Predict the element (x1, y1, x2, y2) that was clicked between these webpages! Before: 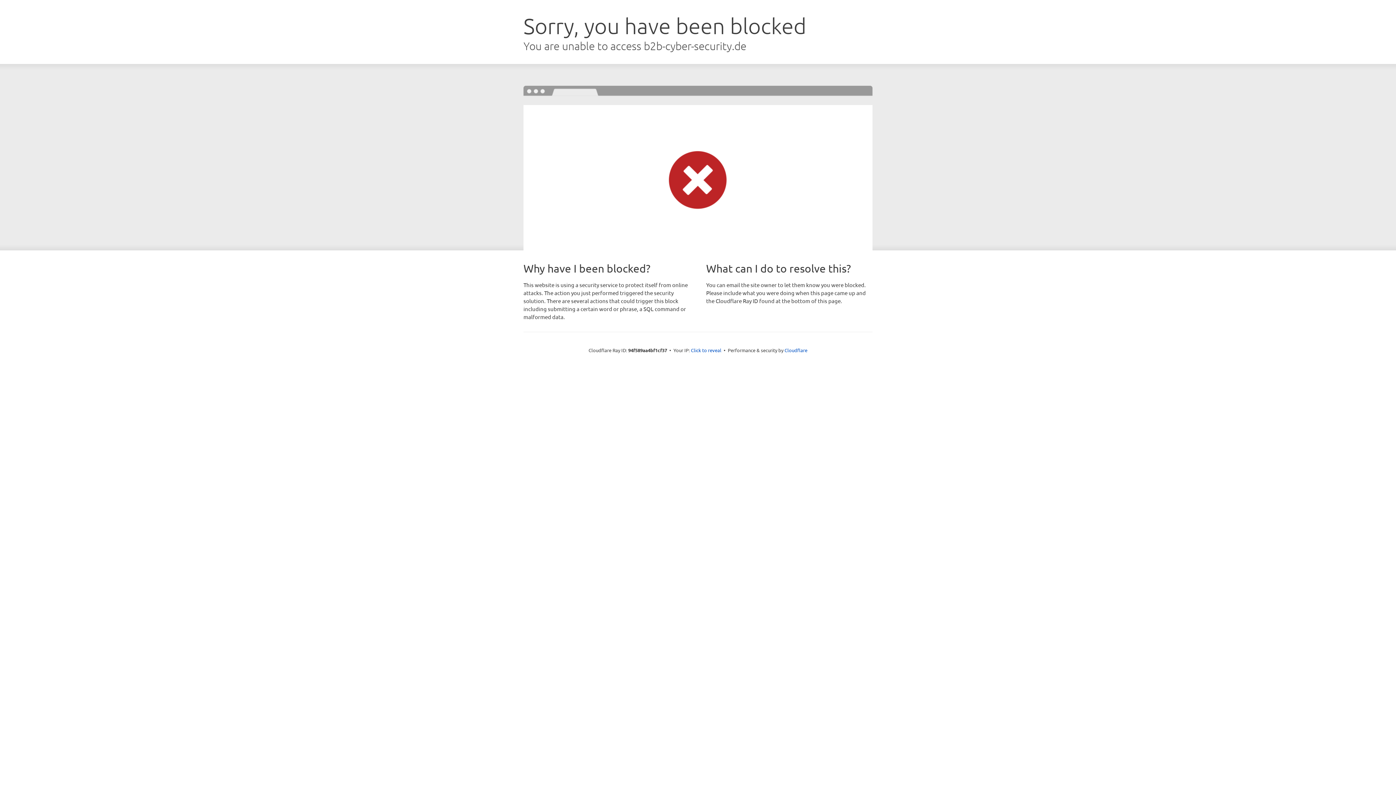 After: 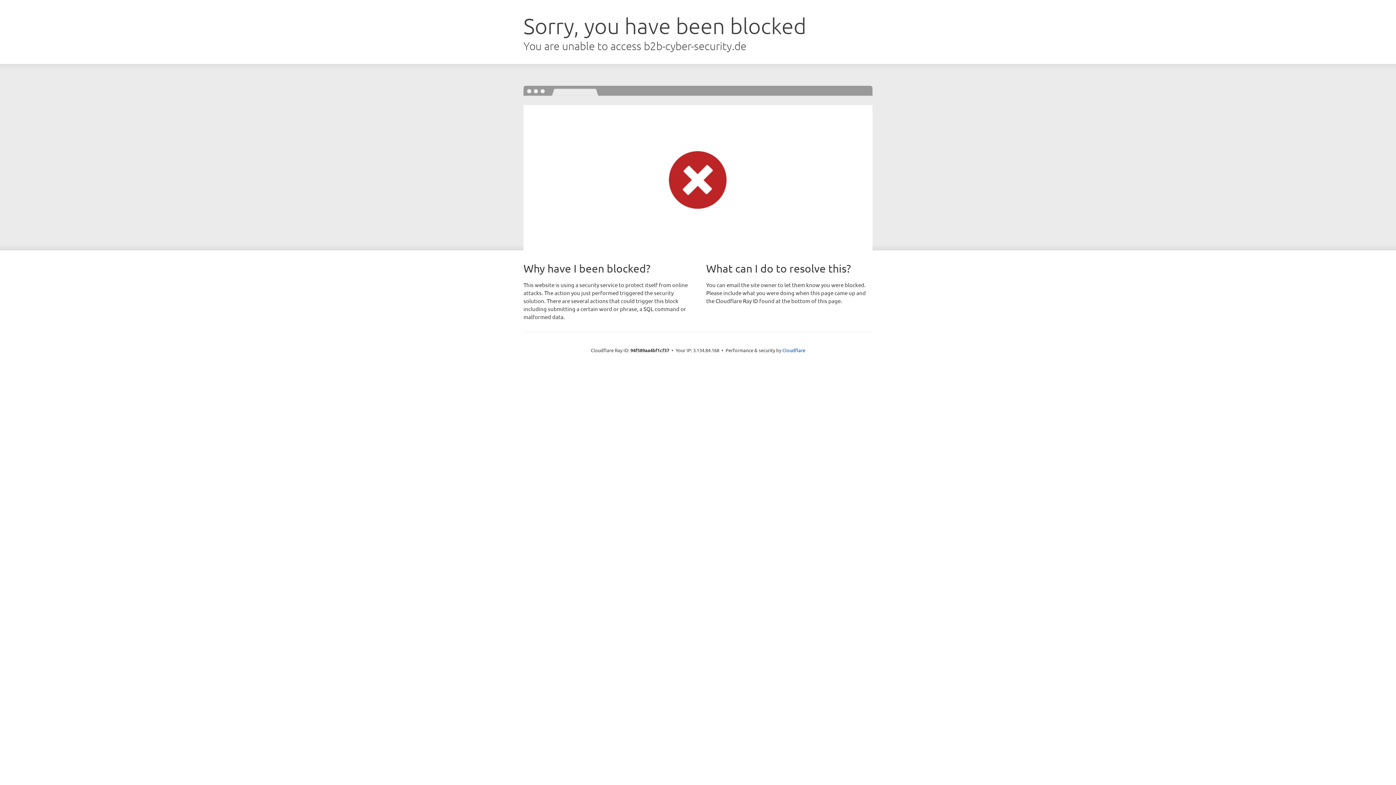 Action: label: Click to reveal bbox: (691, 346, 721, 353)